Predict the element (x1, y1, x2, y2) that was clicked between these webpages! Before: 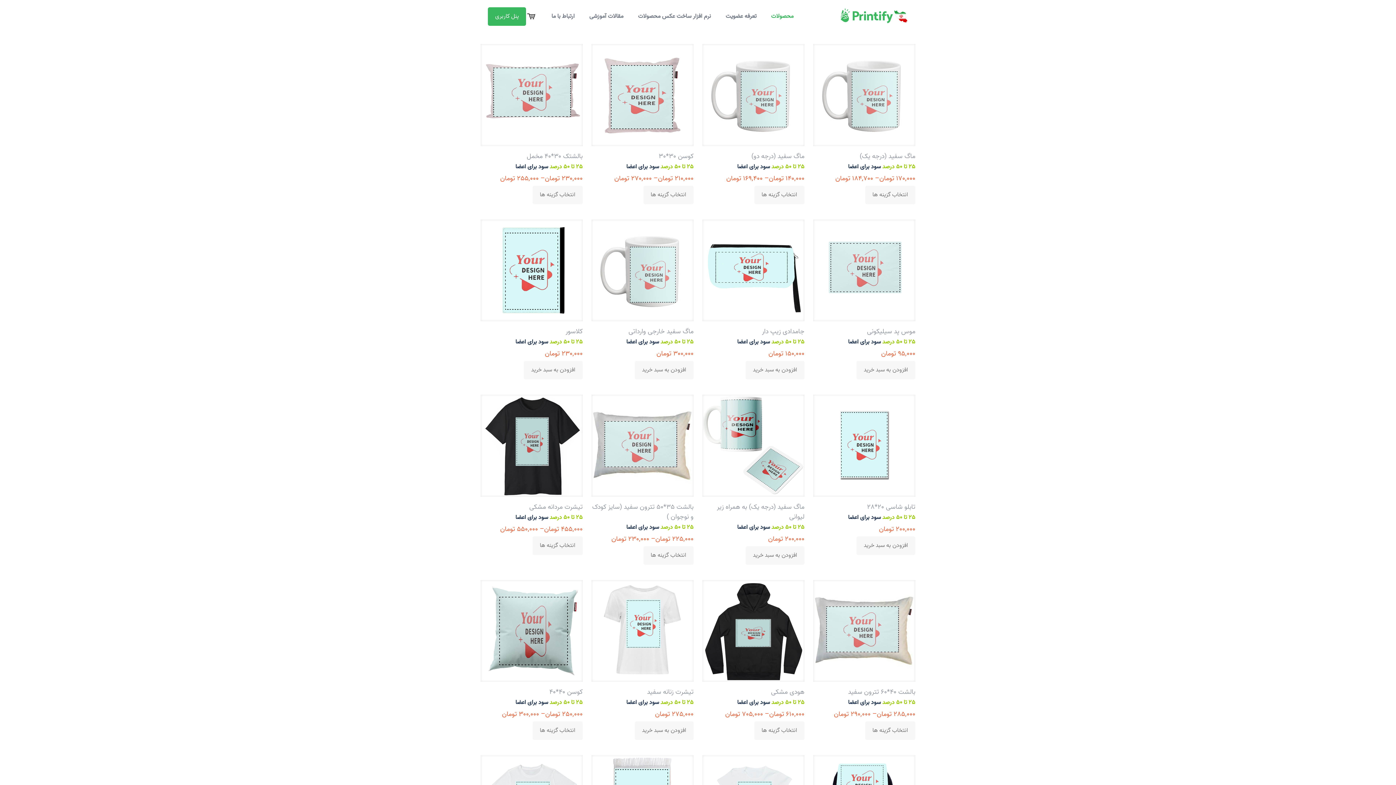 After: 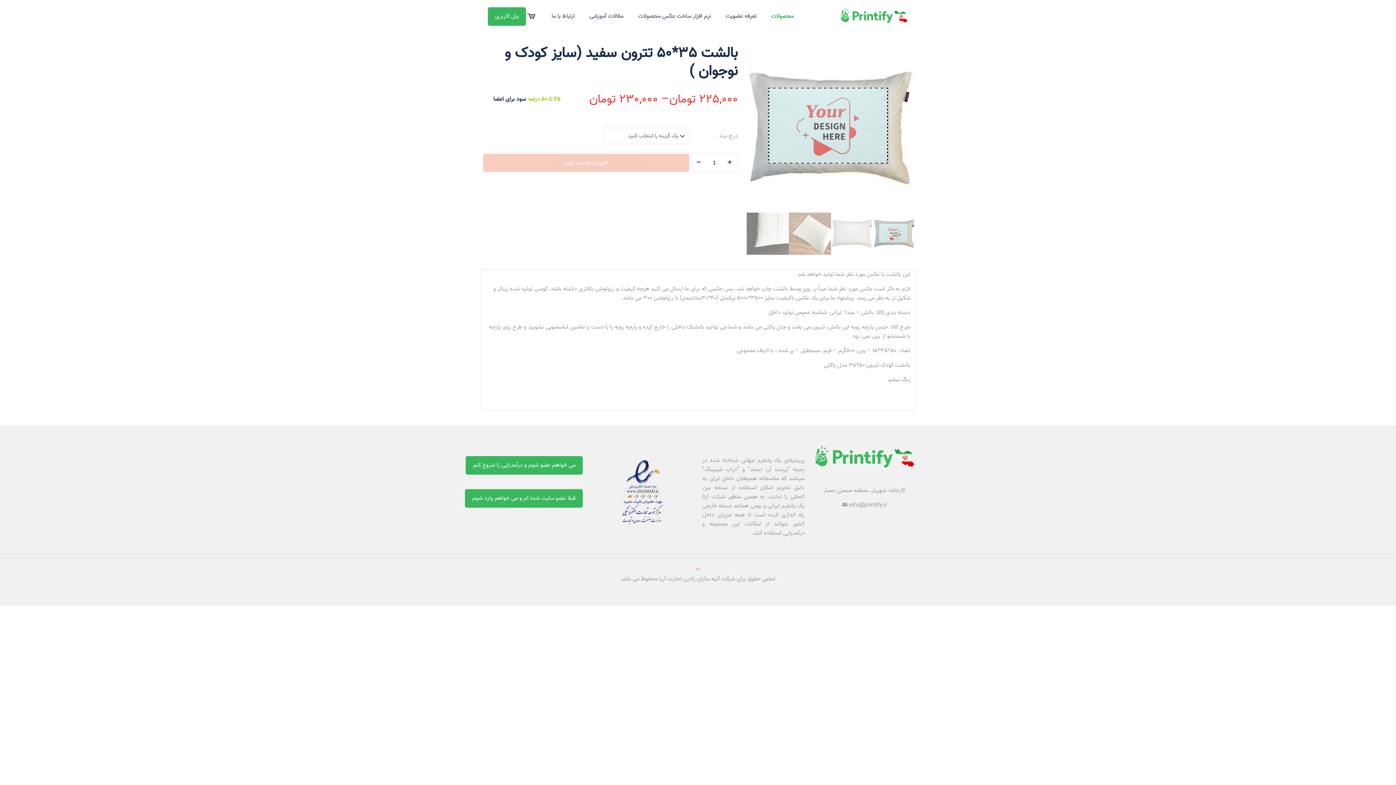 Action: bbox: (643, 546, 693, 565) label: انتخاب گزینه ها برای “بالشت 35*50 تترون سفید (سایز کودک و نوجوان )”